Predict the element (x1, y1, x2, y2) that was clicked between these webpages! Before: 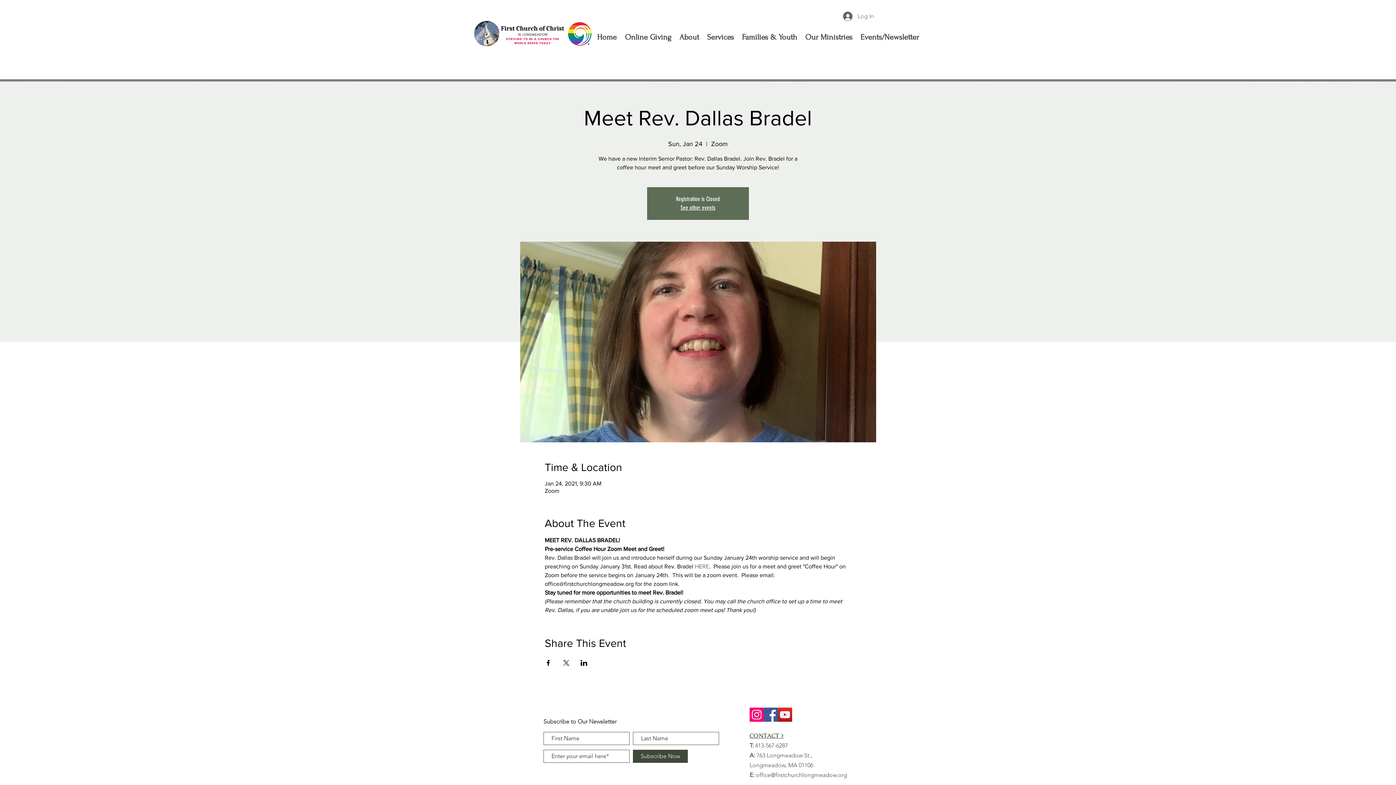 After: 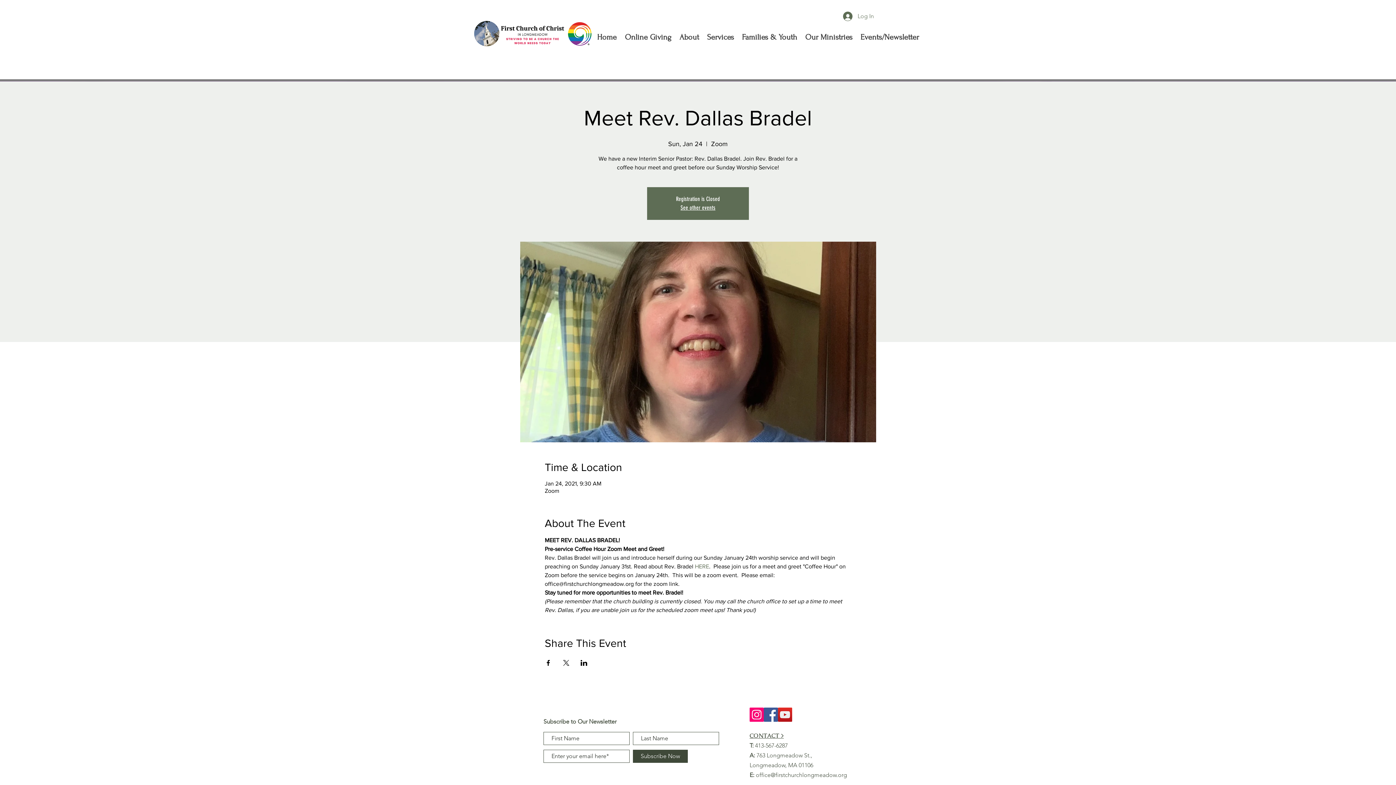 Action: label: office@firstchurchlongmeadow.org bbox: (756, 772, 847, 778)